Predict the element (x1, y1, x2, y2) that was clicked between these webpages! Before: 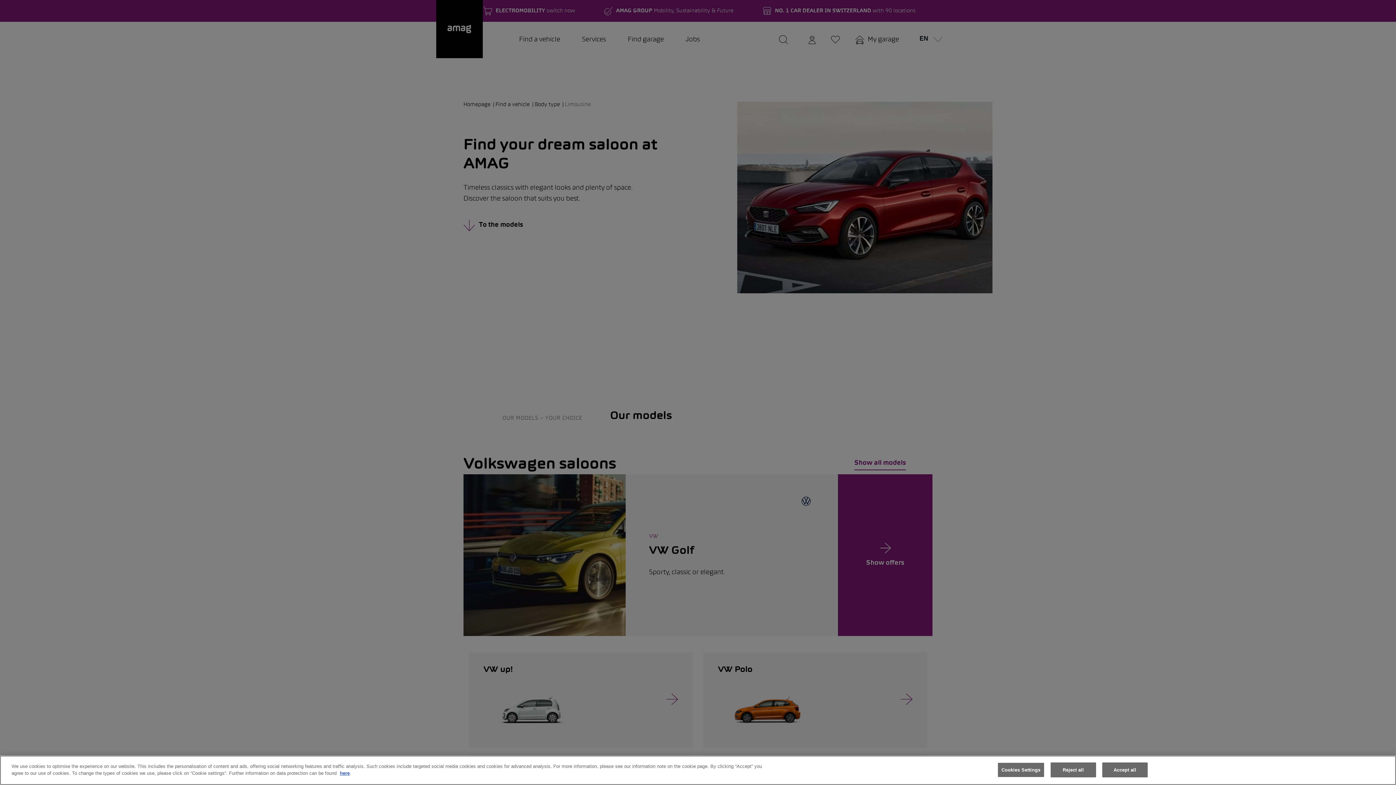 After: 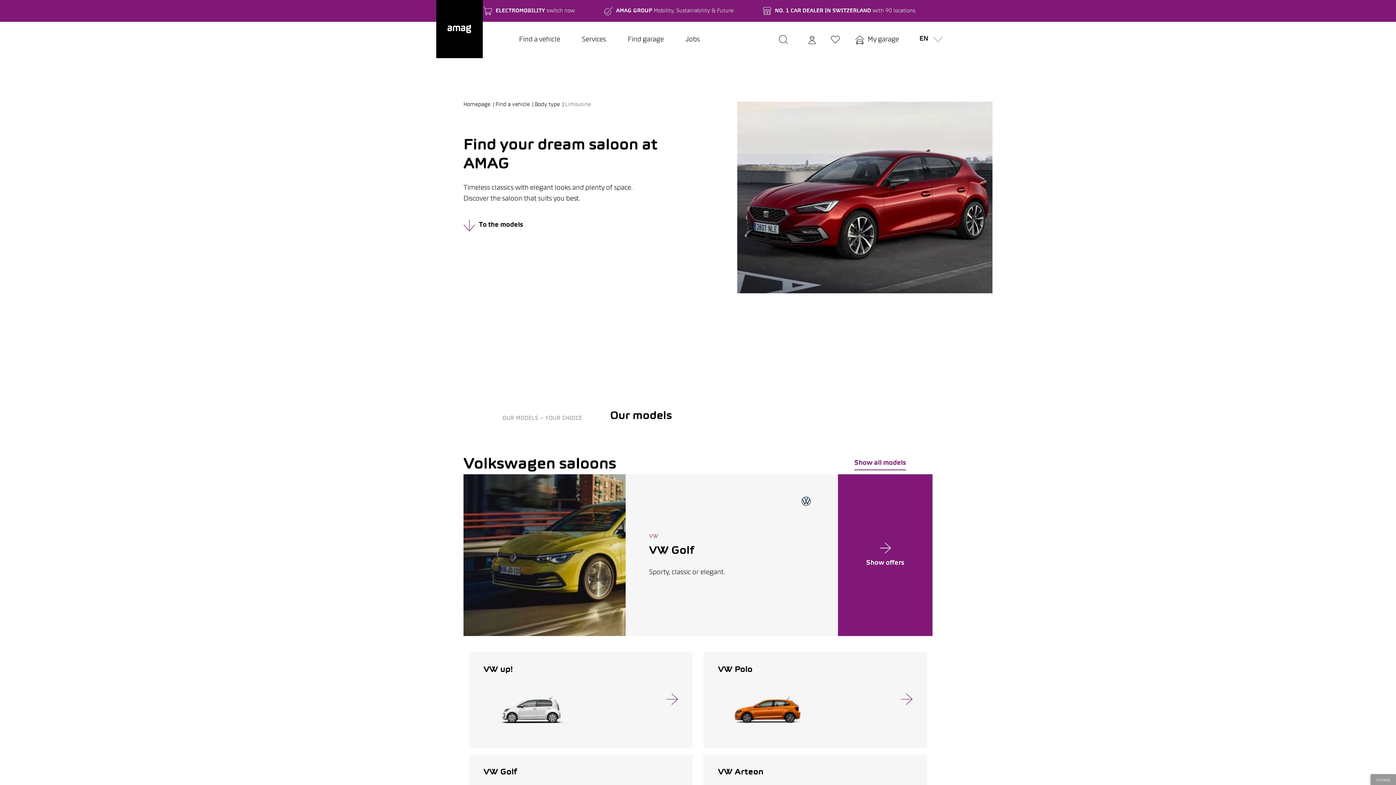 Action: label: Accept all bbox: (1102, 762, 1147, 777)